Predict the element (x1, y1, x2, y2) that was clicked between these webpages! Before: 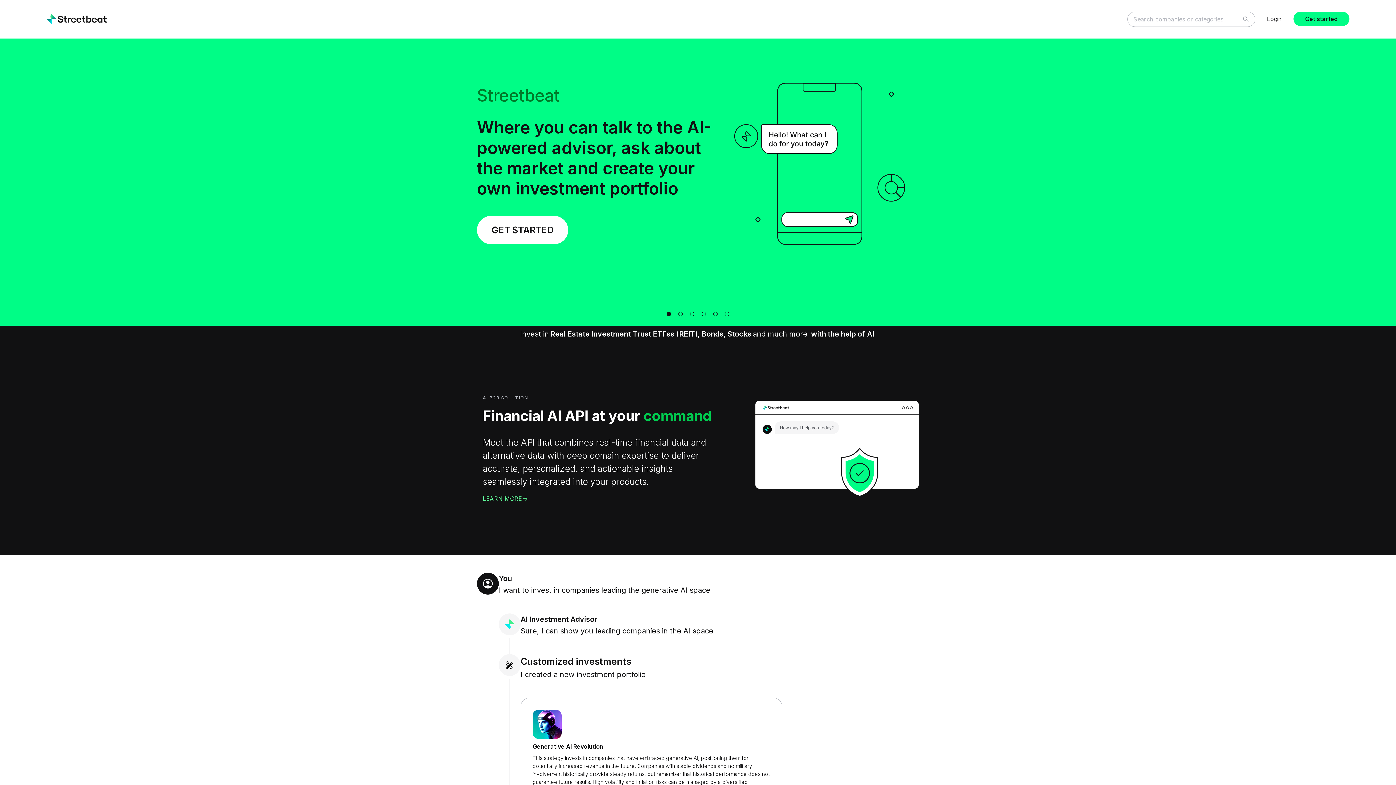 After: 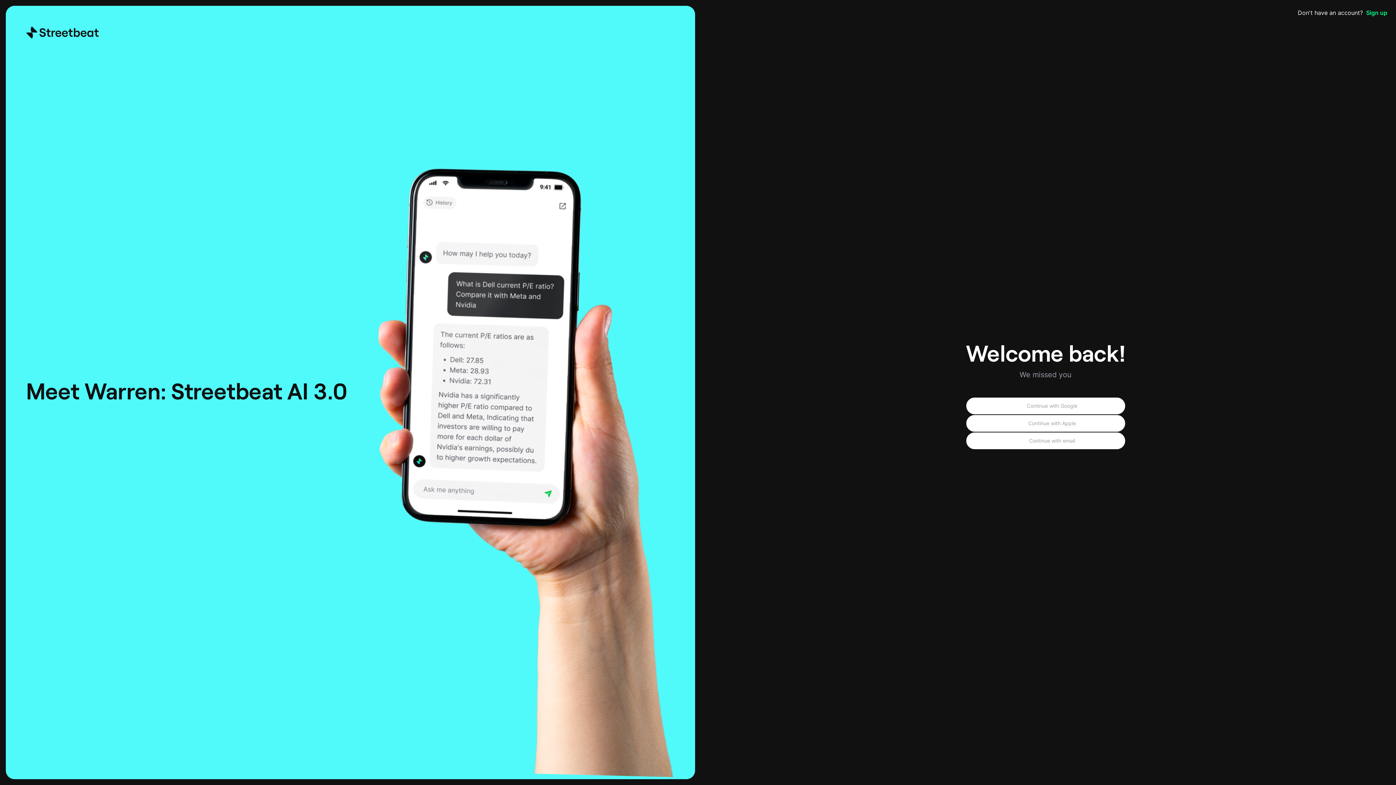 Action: bbox: (1255, 11, 1293, 26) label: Login